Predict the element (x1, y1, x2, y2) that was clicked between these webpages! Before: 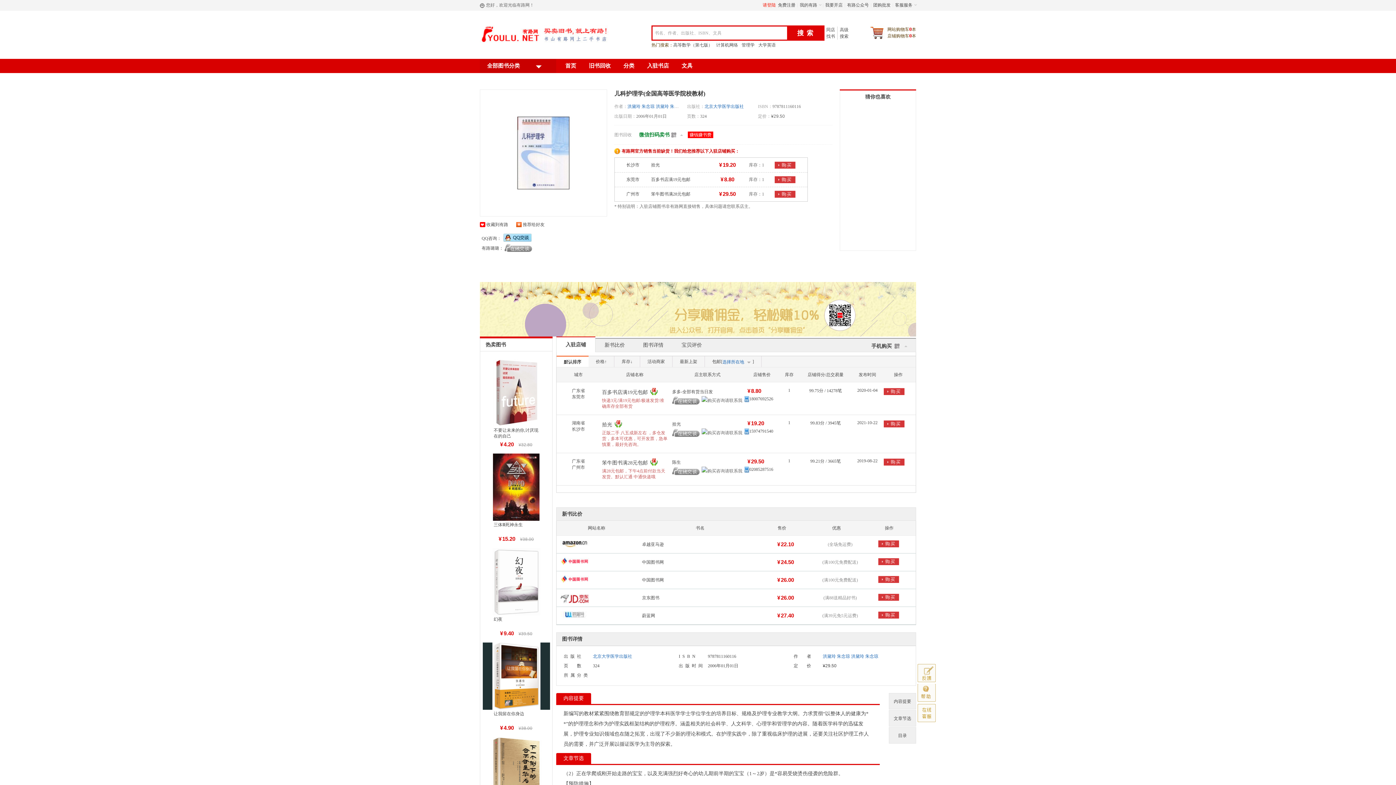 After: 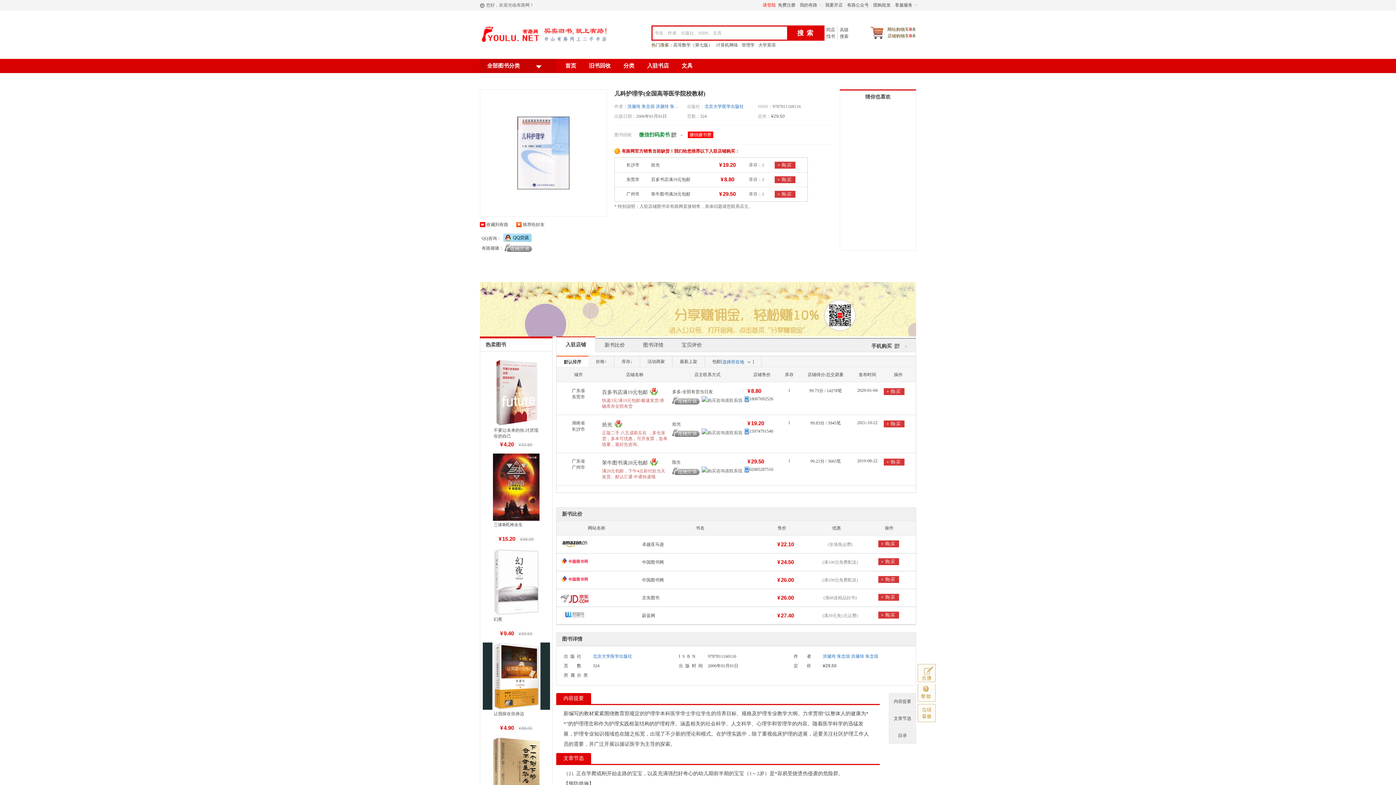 Action: bbox: (480, 332, 916, 337)